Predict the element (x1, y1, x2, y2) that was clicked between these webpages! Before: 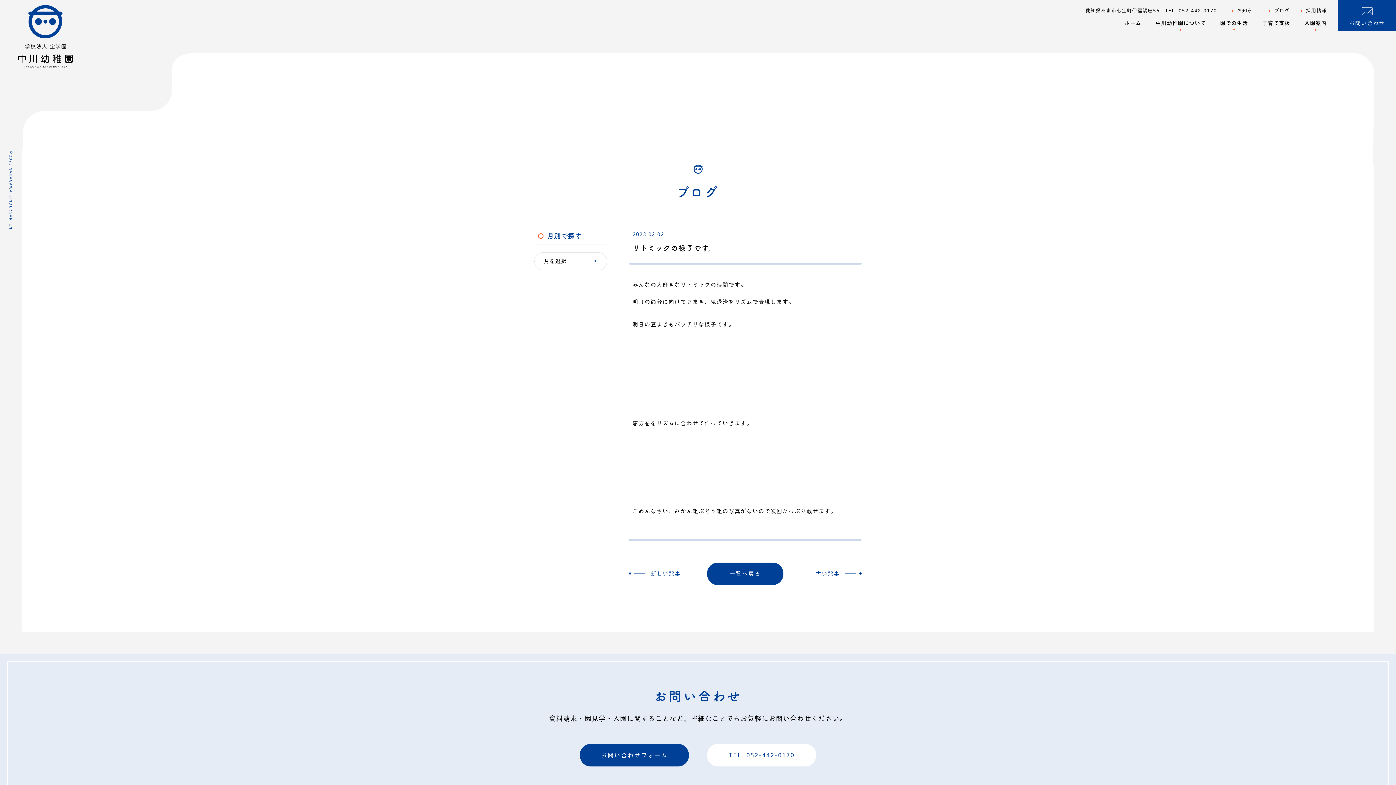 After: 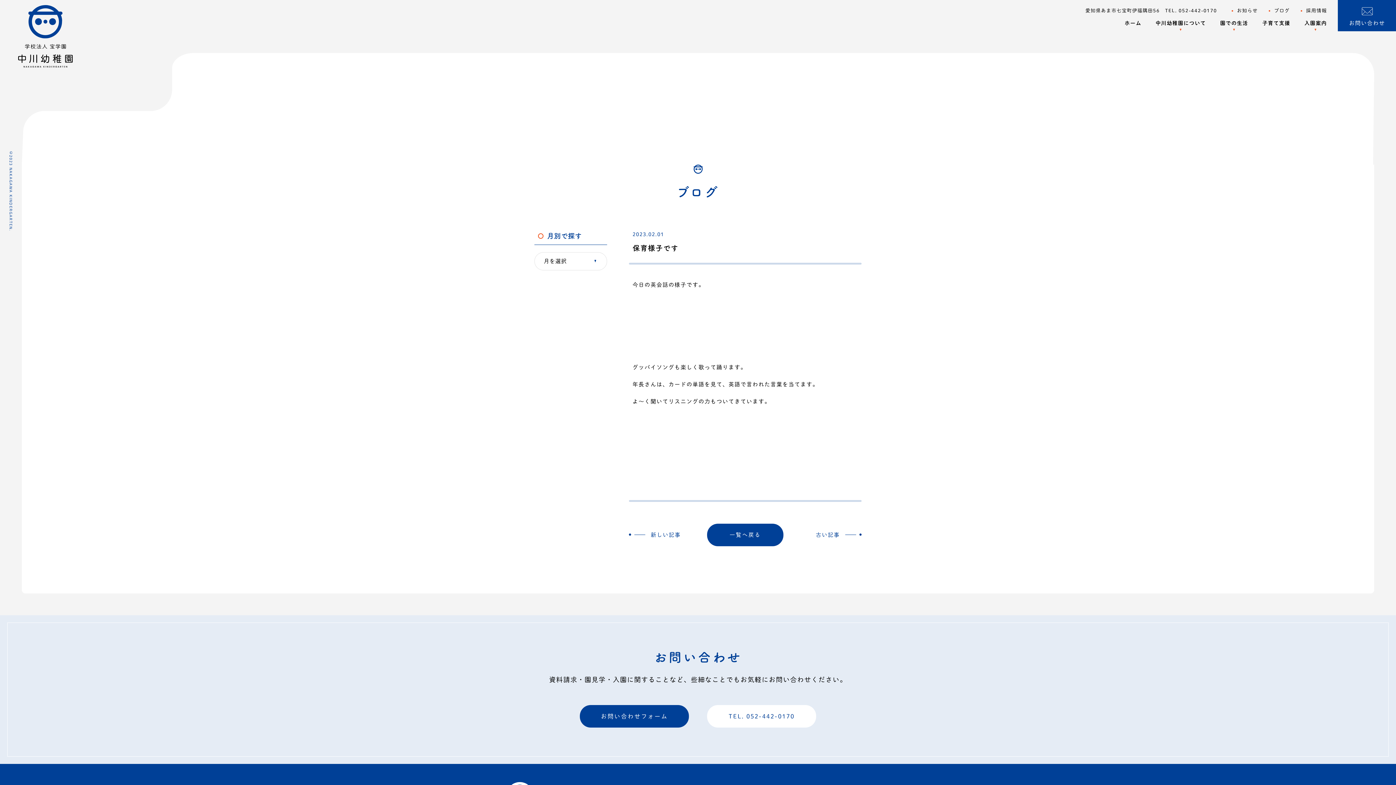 Action: label: 古い記事 bbox: (816, 570, 861, 578)